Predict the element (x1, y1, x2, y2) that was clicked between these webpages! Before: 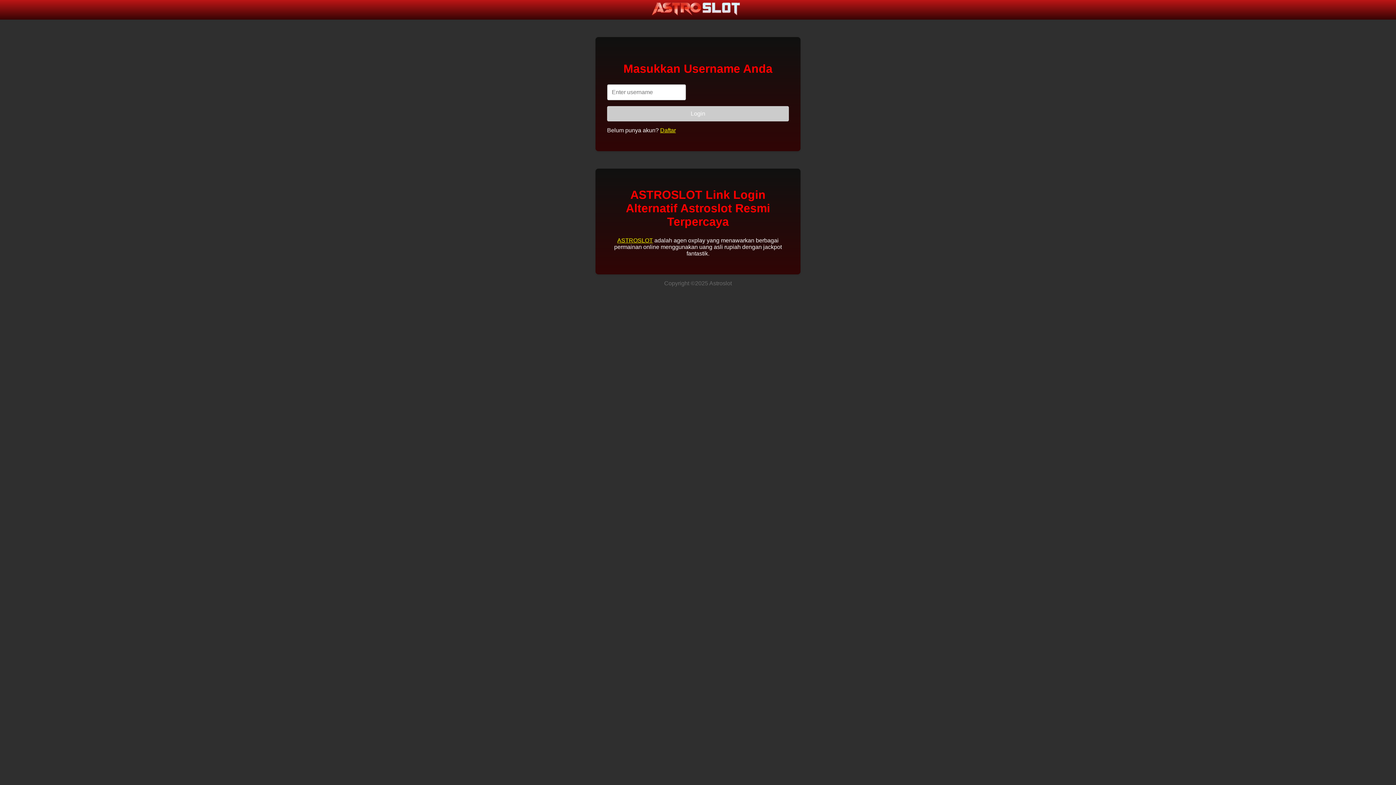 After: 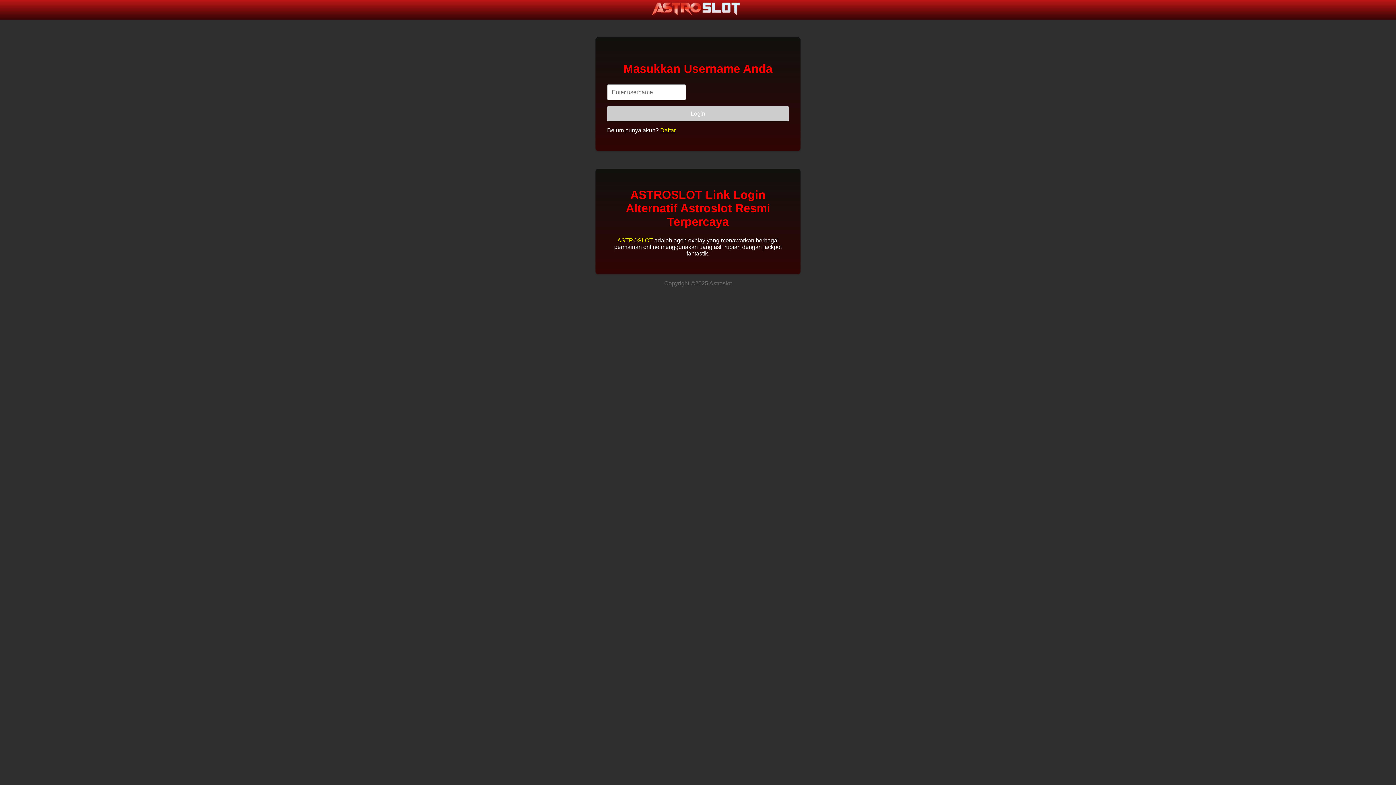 Action: bbox: (649, 13, 746, 19)